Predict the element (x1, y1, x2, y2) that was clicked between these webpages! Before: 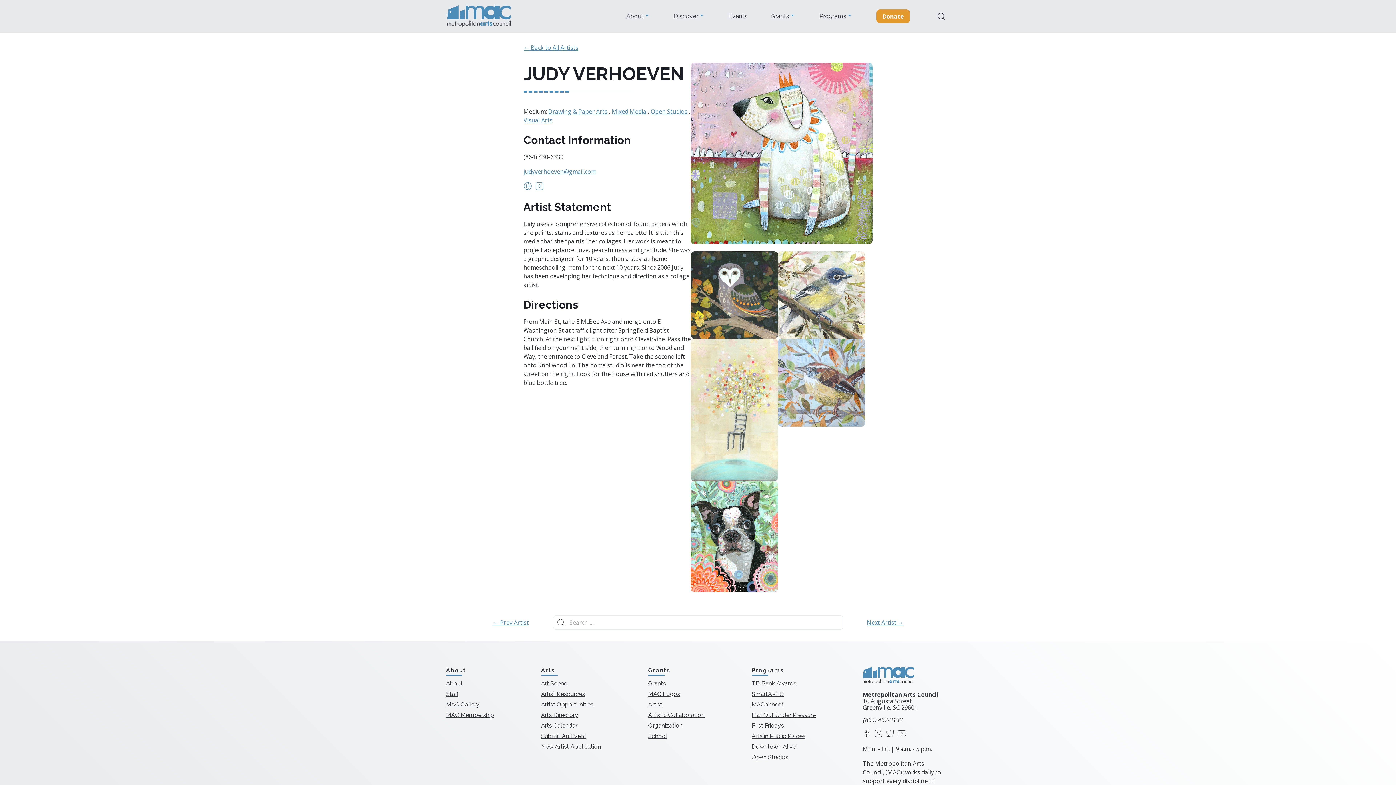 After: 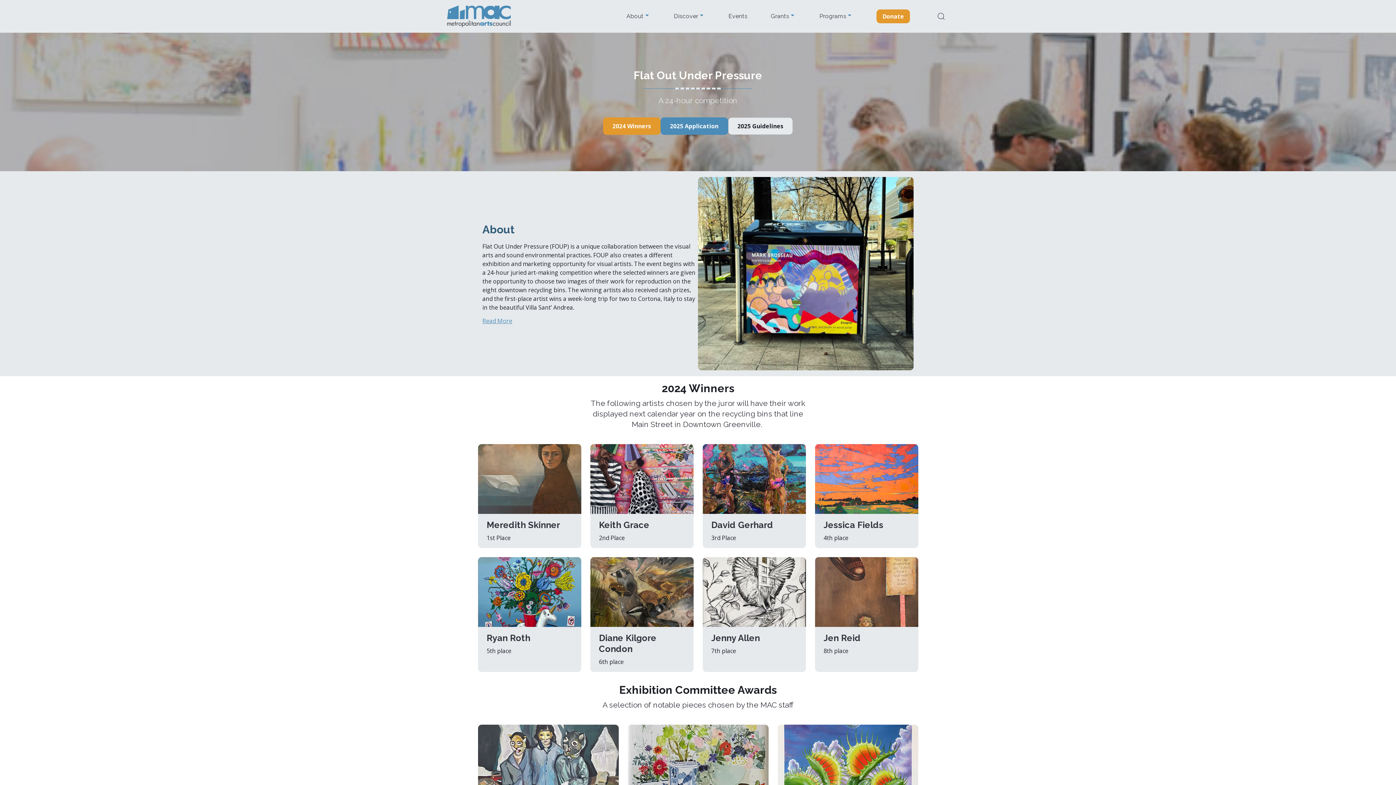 Action: bbox: (751, 711, 815, 718) label: Flat Out Under Pressure